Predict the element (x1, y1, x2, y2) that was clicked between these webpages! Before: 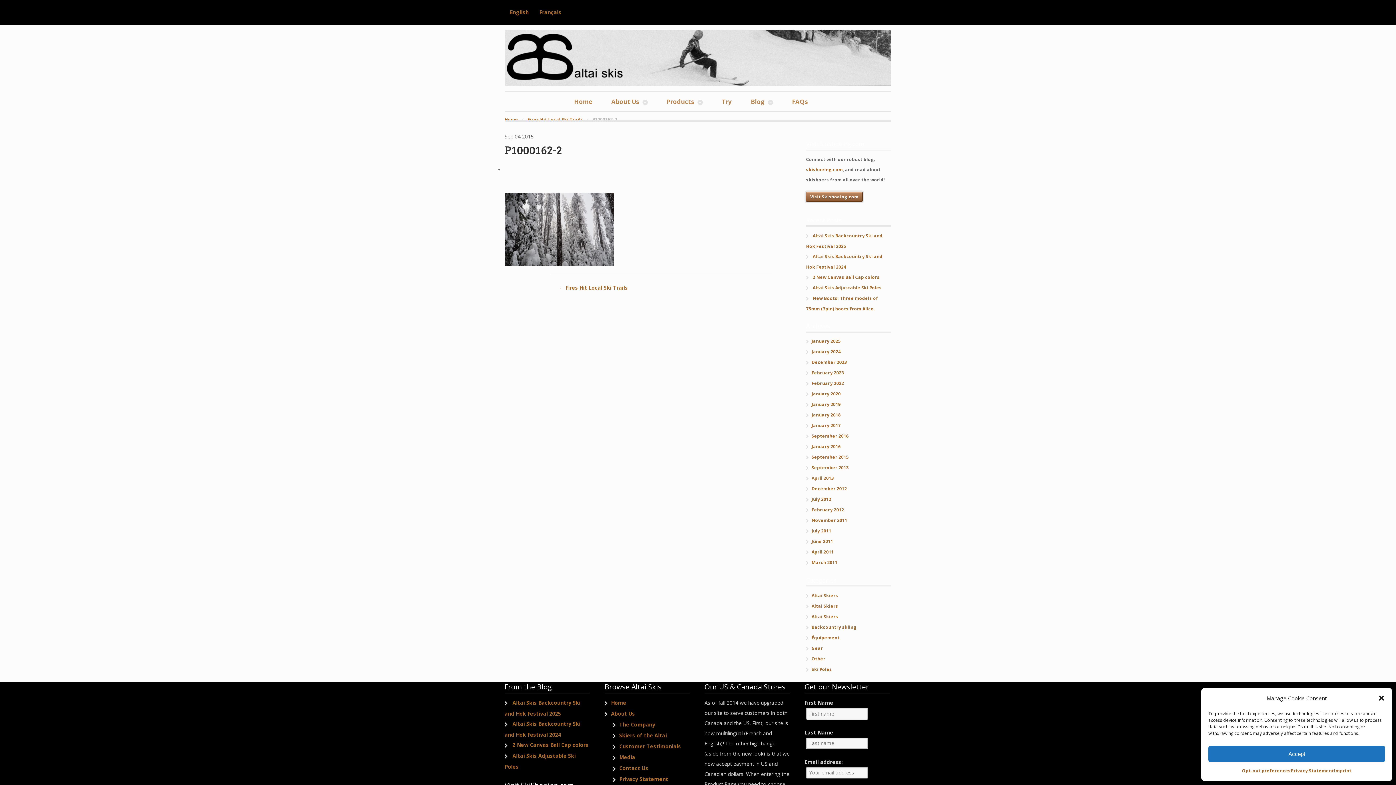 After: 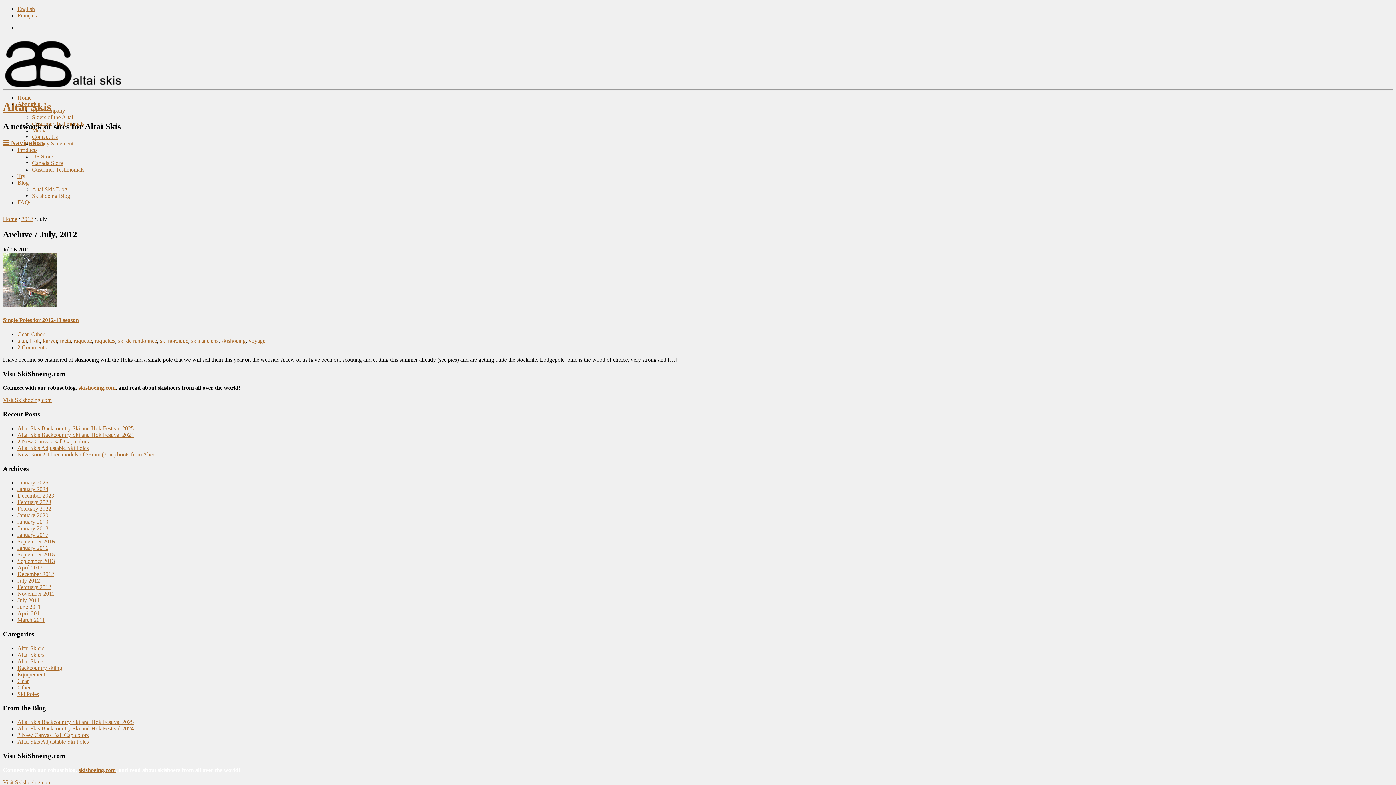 Action: label: July 2012 bbox: (811, 496, 831, 502)